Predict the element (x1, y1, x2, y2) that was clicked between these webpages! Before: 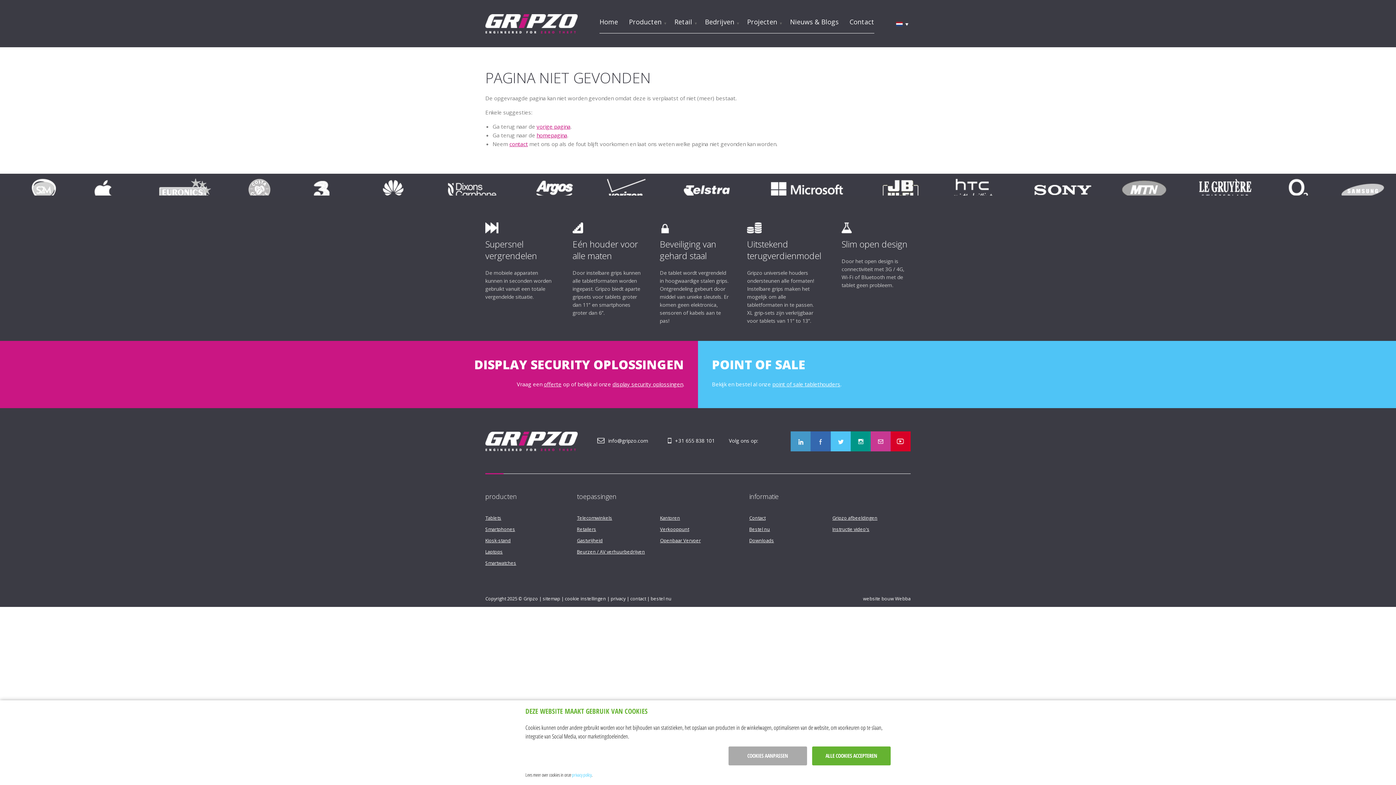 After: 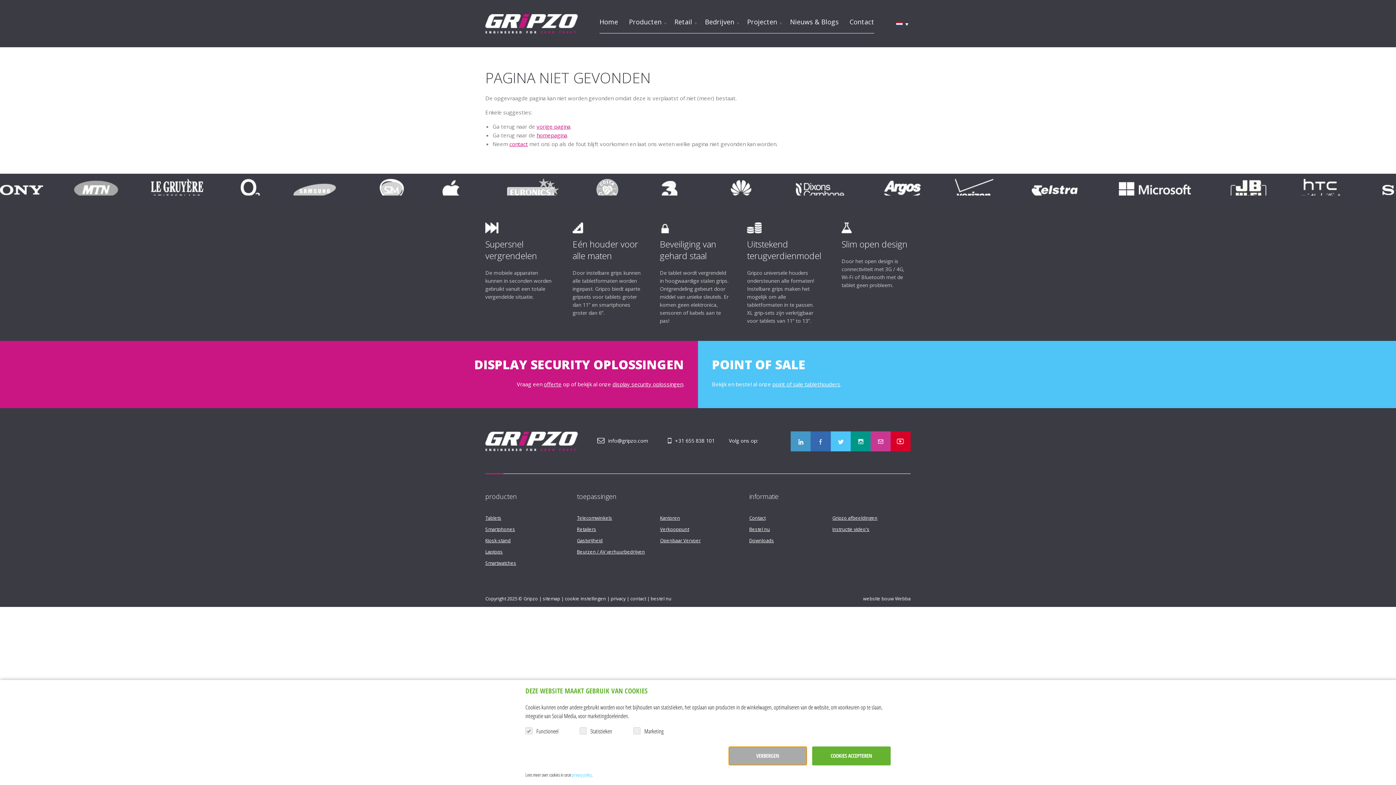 Action: bbox: (728, 746, 807, 765) label: COOKIES AANPASSEN